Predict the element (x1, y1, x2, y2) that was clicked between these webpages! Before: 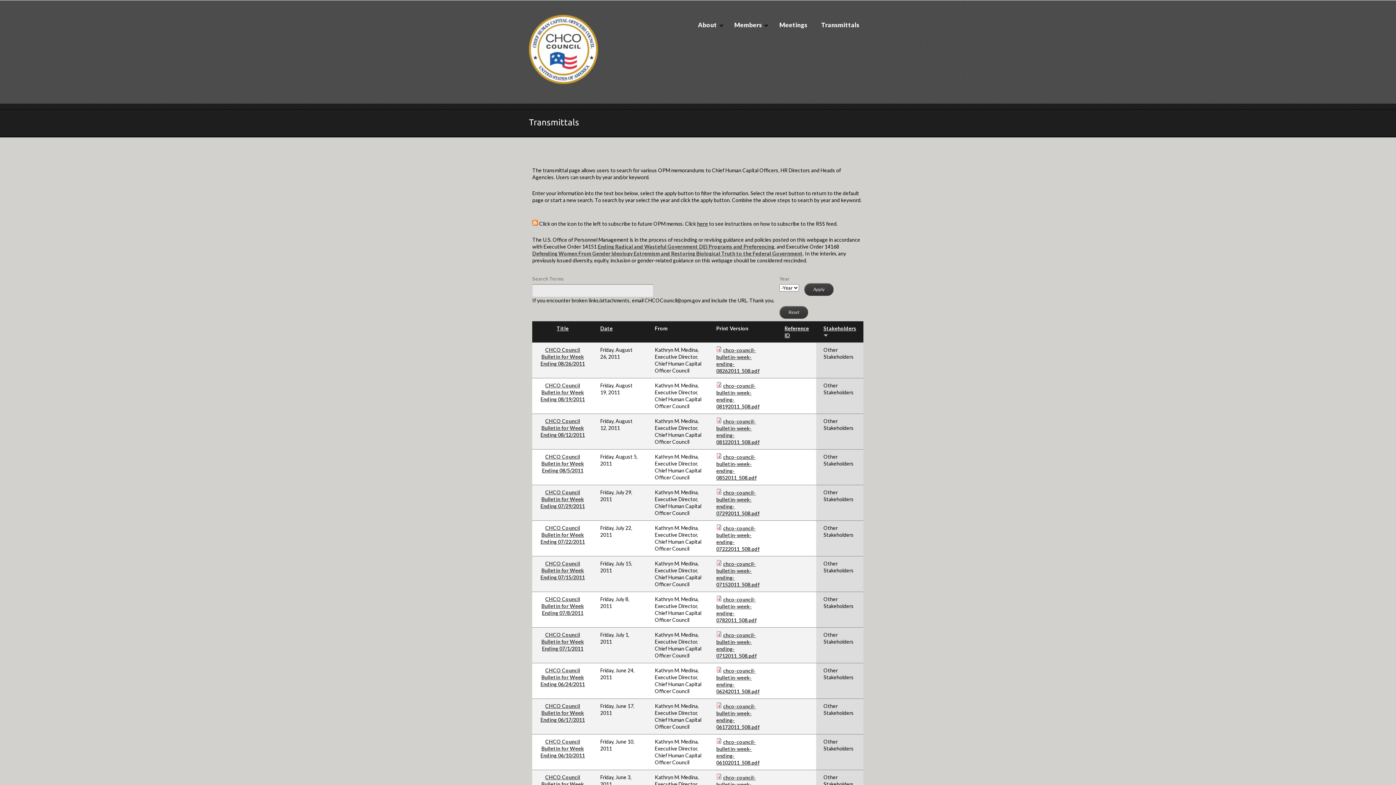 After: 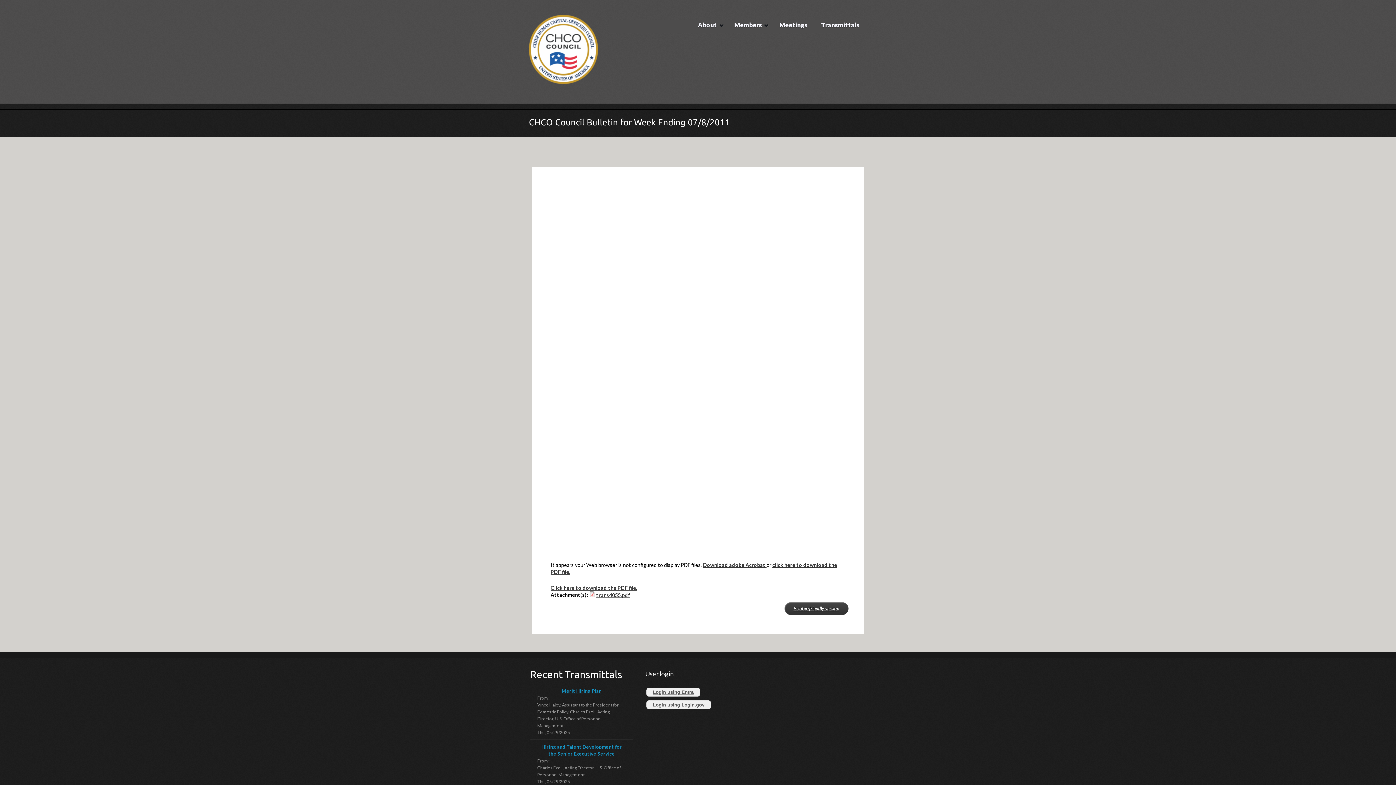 Action: label: CHCO Council Bulletin for Week Ending 07/8/2011 bbox: (541, 596, 584, 616)